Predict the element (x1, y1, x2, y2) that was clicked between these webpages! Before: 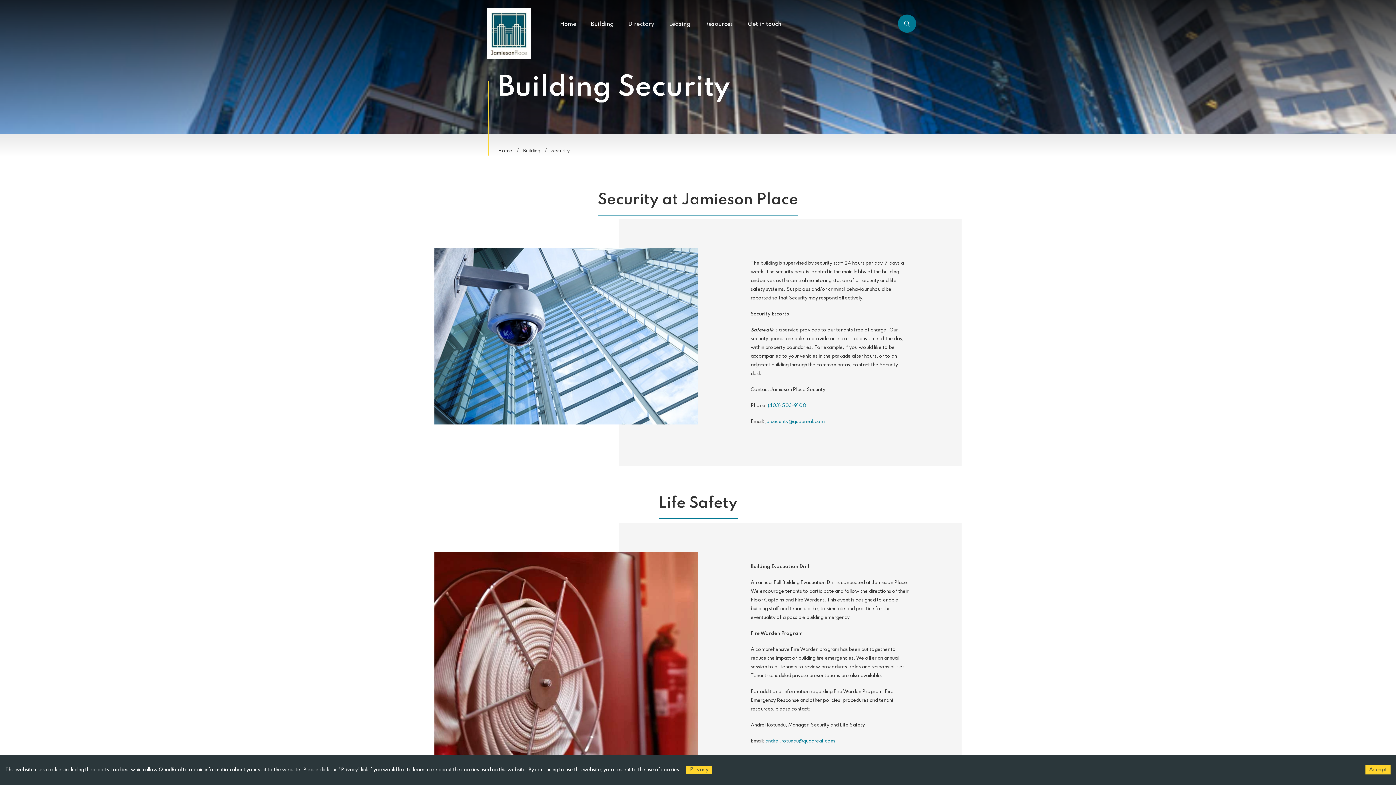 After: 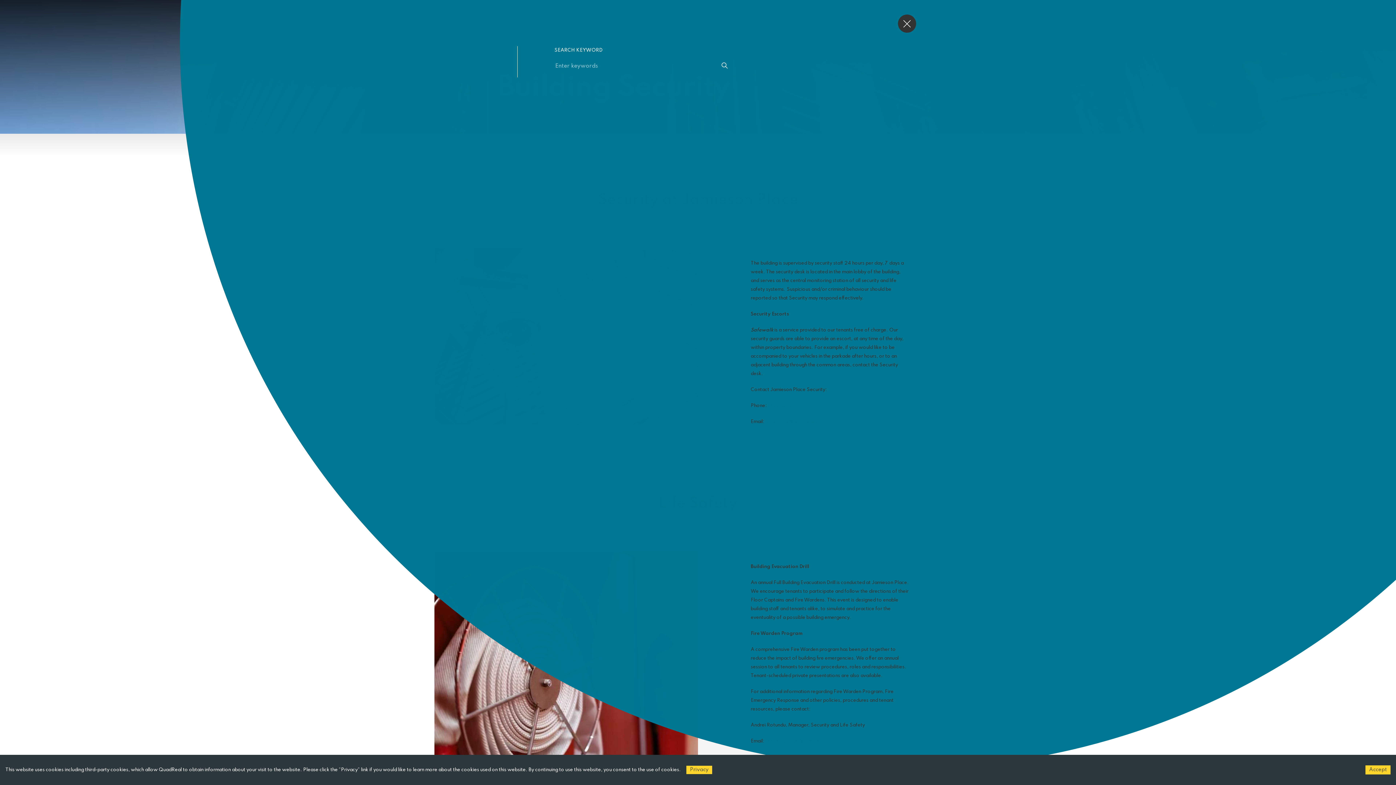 Action: bbox: (898, 14, 916, 32)